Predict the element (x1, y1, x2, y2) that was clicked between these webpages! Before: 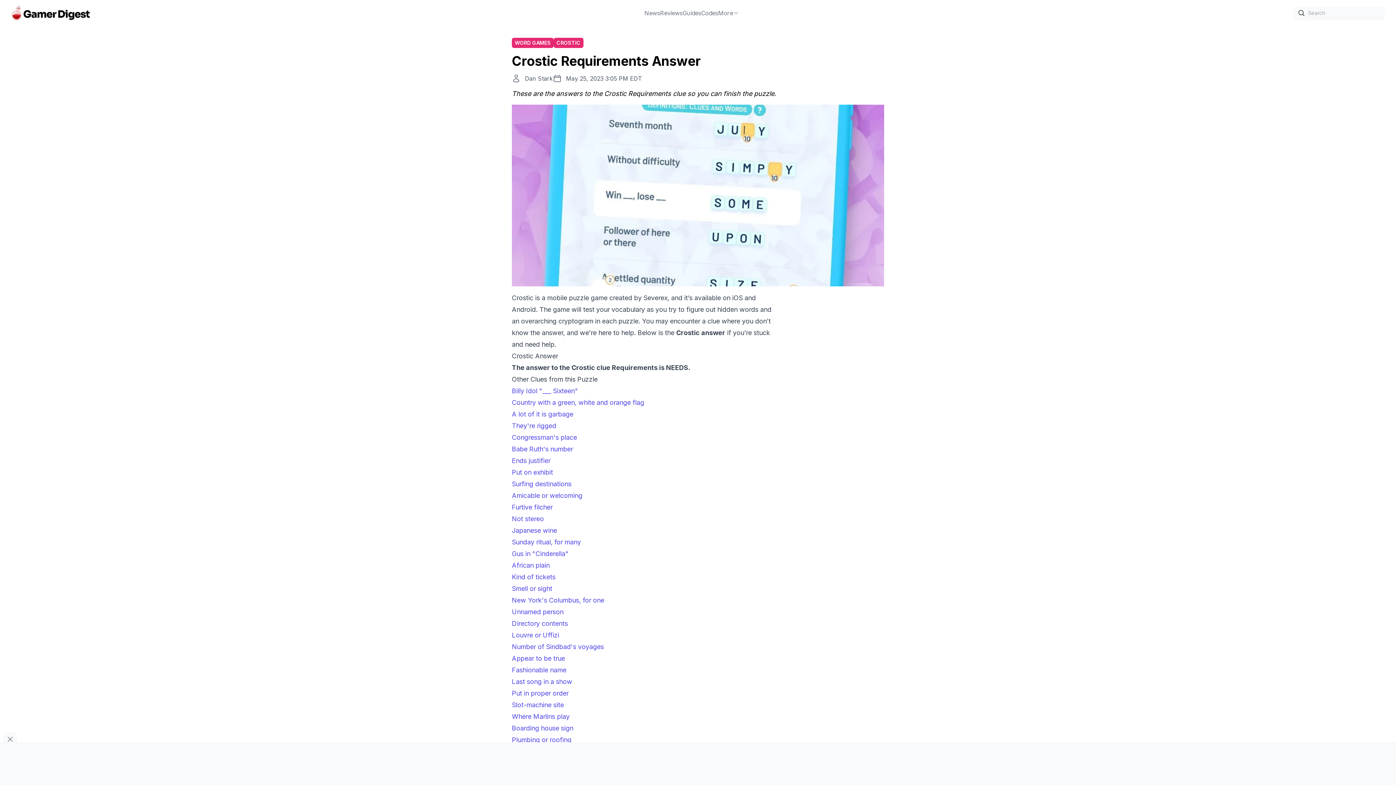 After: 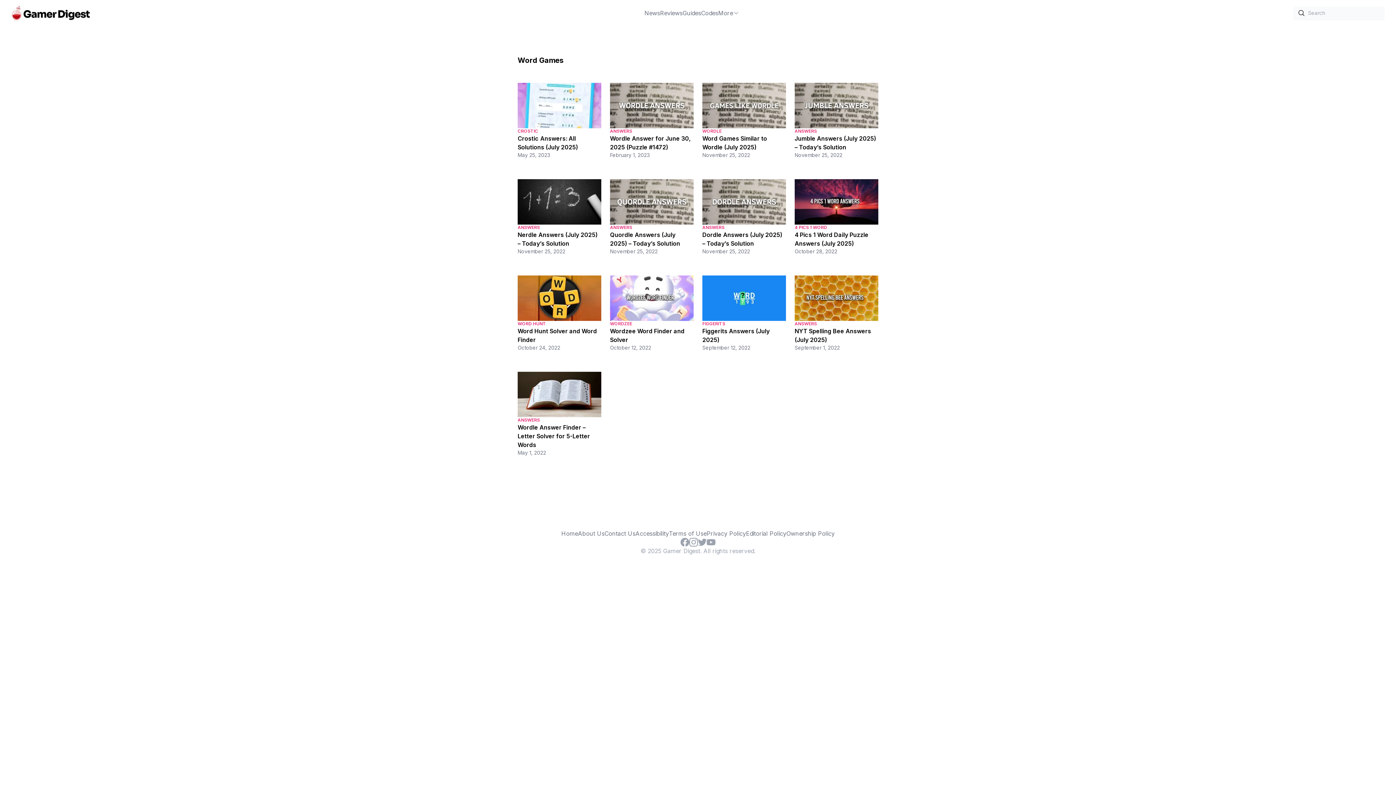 Action: label: WORD GAMES bbox: (512, 37, 553, 48)